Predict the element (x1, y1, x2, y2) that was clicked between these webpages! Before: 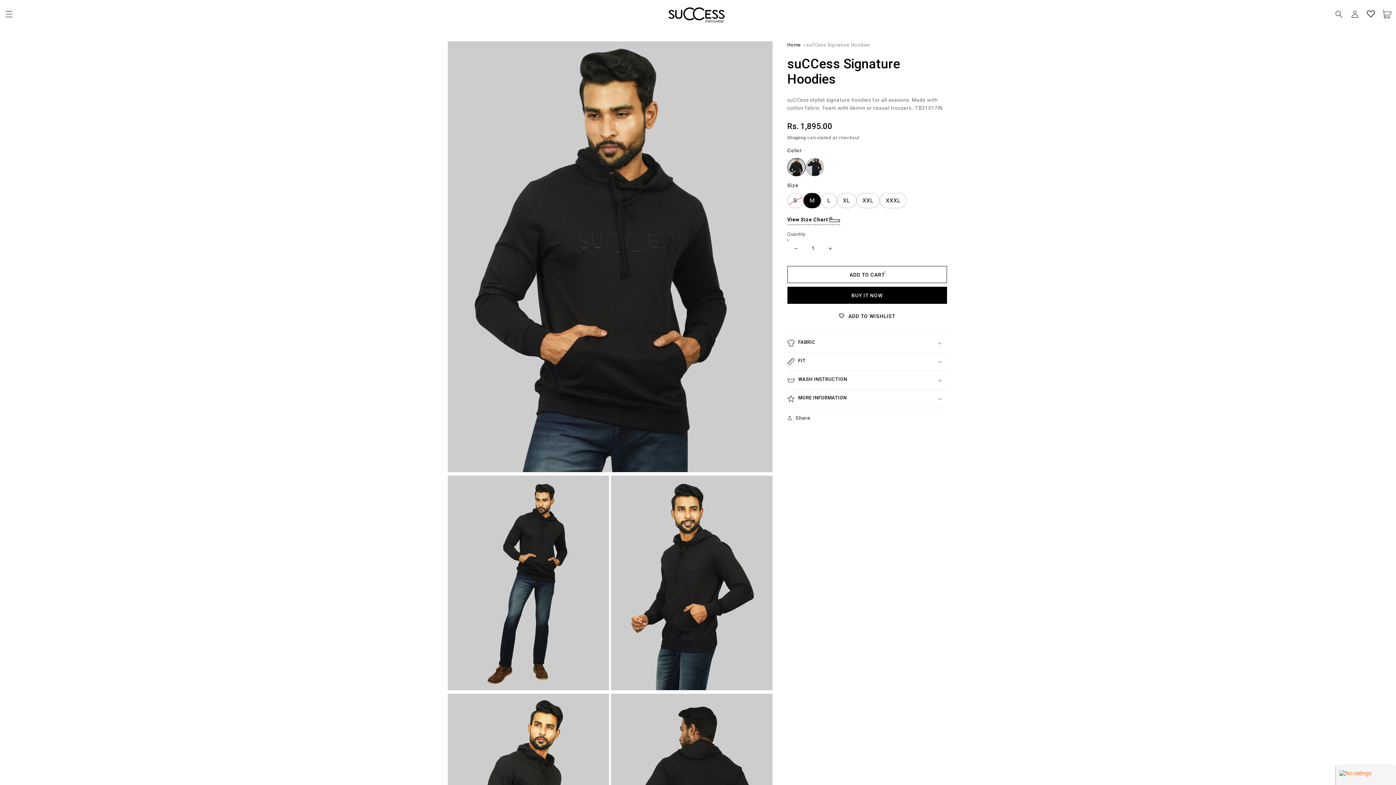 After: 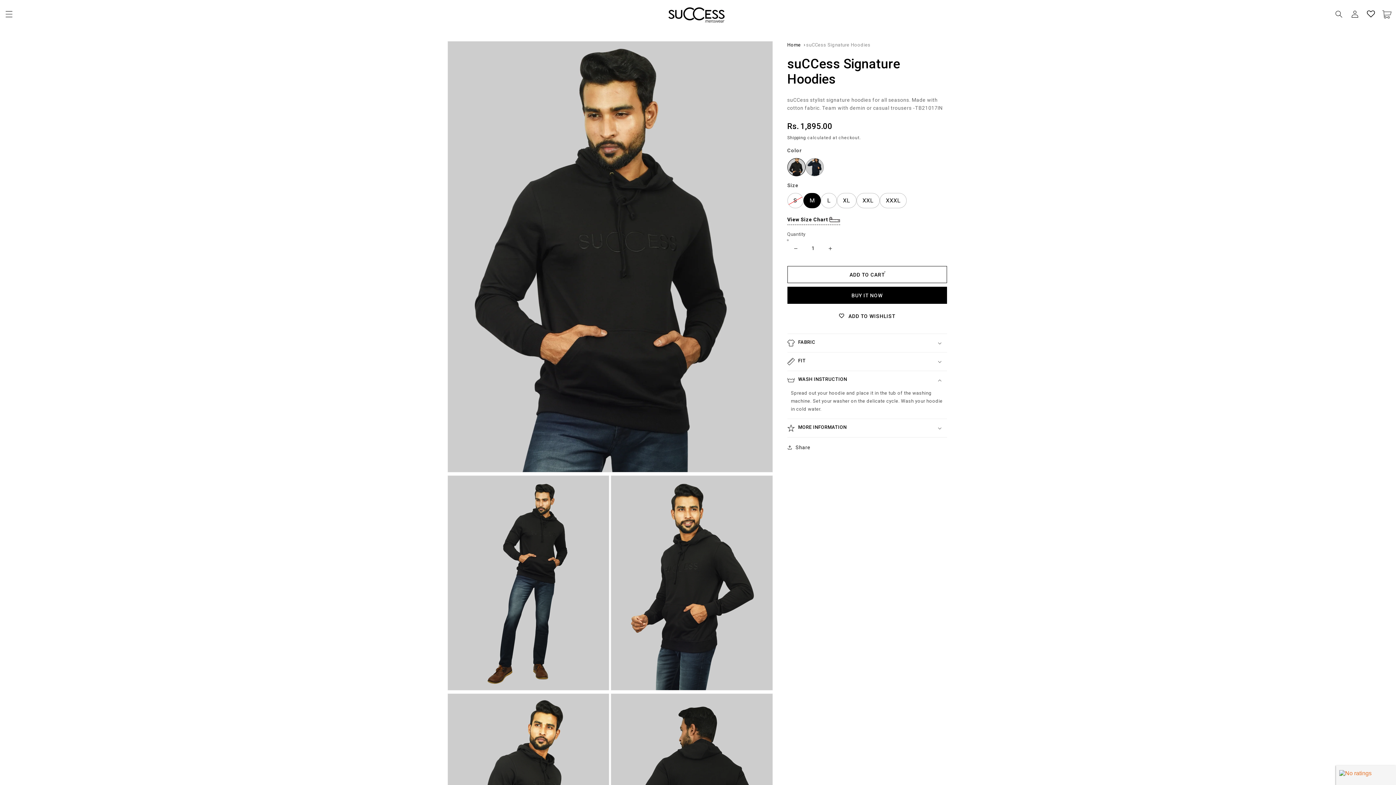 Action: label: WASH INSTRUCTION bbox: (787, 371, 947, 389)